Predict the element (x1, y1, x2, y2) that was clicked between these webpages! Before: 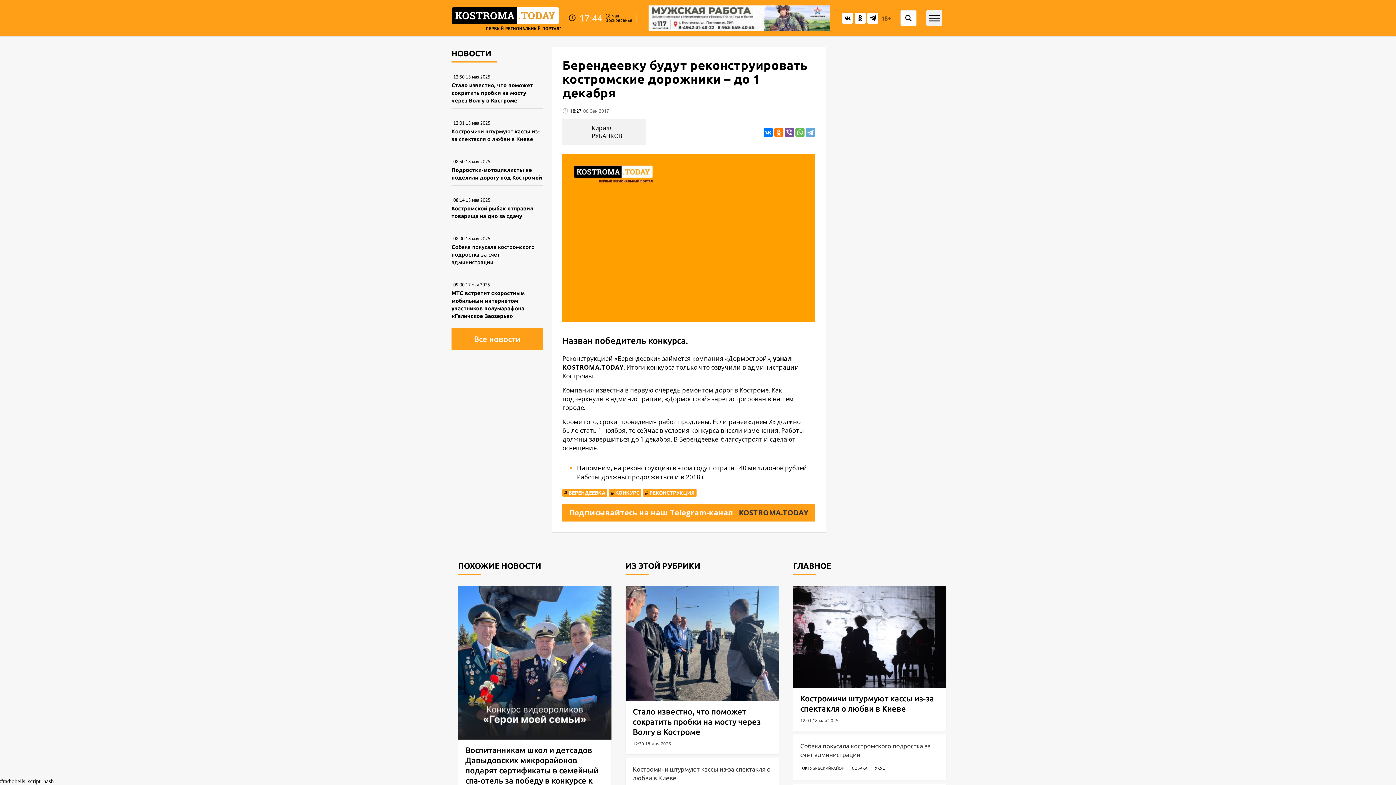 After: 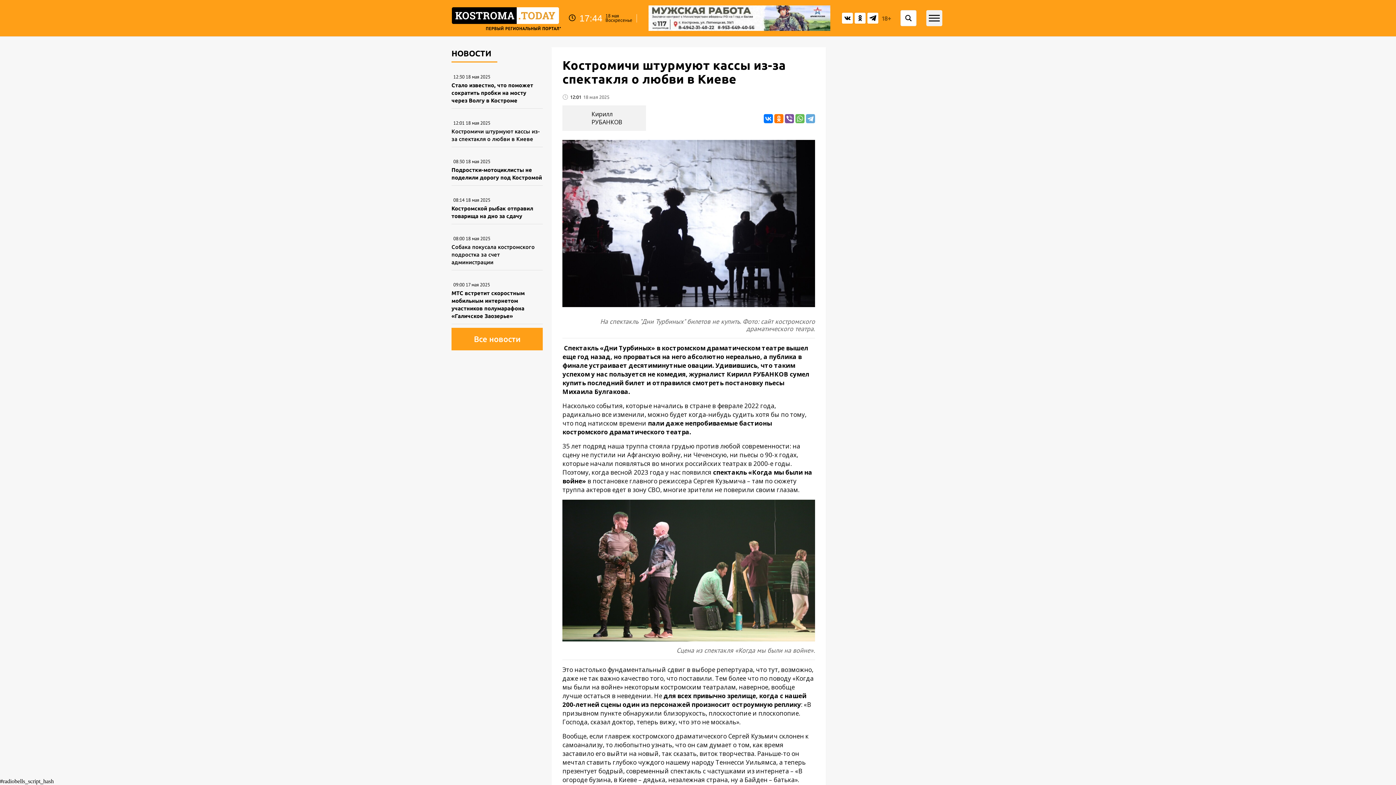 Action: bbox: (793, 693, 946, 714) label: Костромичи штурмуют кассы из-за спектакля о любви в Киеве